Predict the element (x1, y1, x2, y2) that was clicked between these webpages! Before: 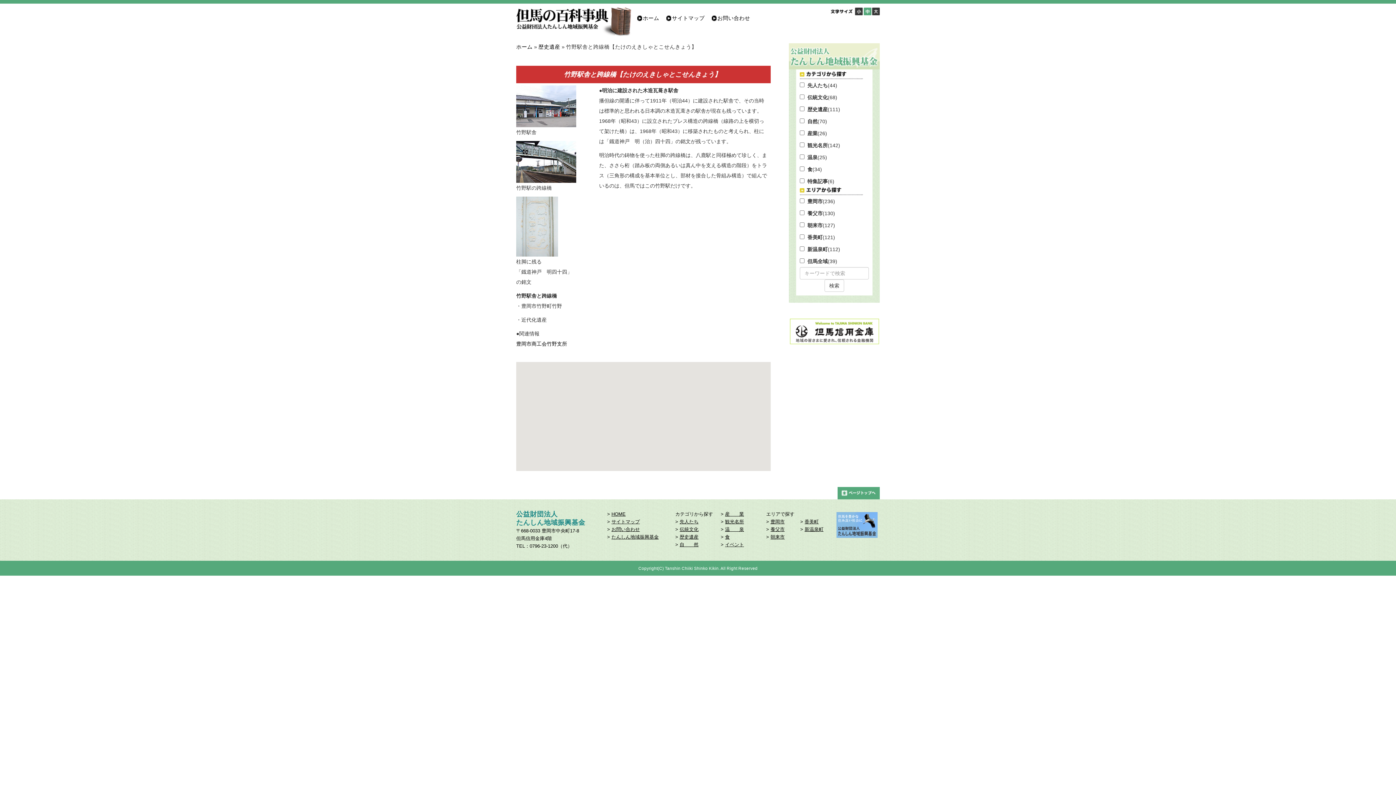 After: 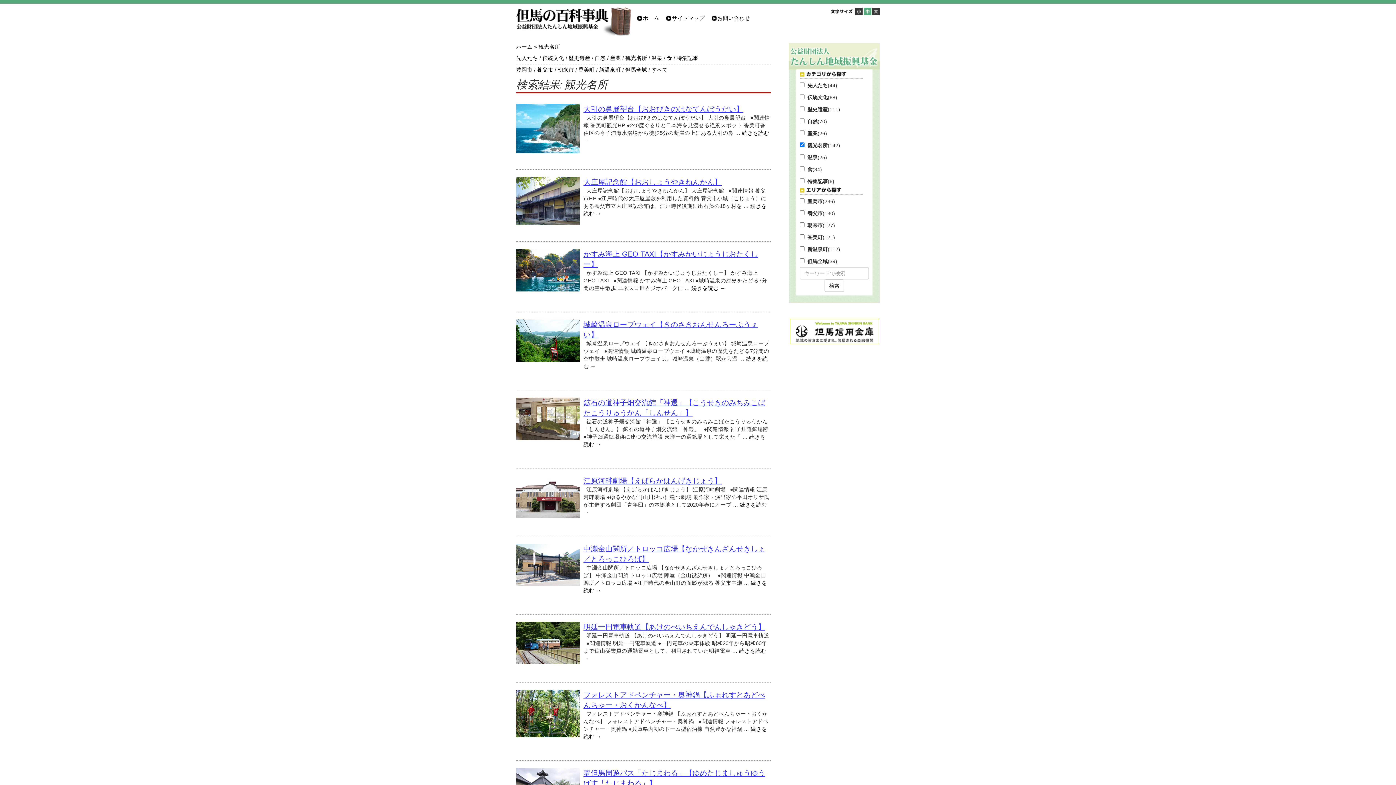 Action: label: 観光名所 bbox: (725, 519, 744, 524)